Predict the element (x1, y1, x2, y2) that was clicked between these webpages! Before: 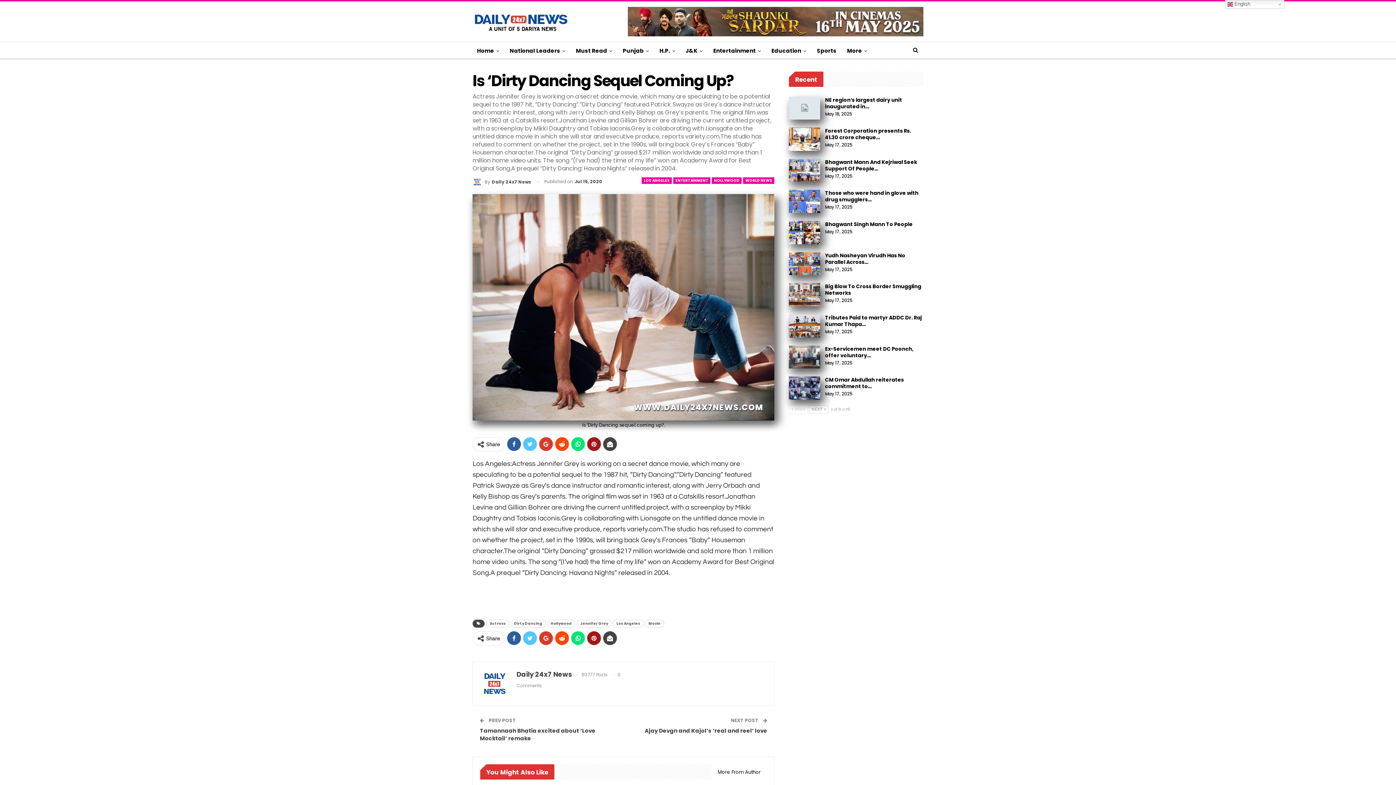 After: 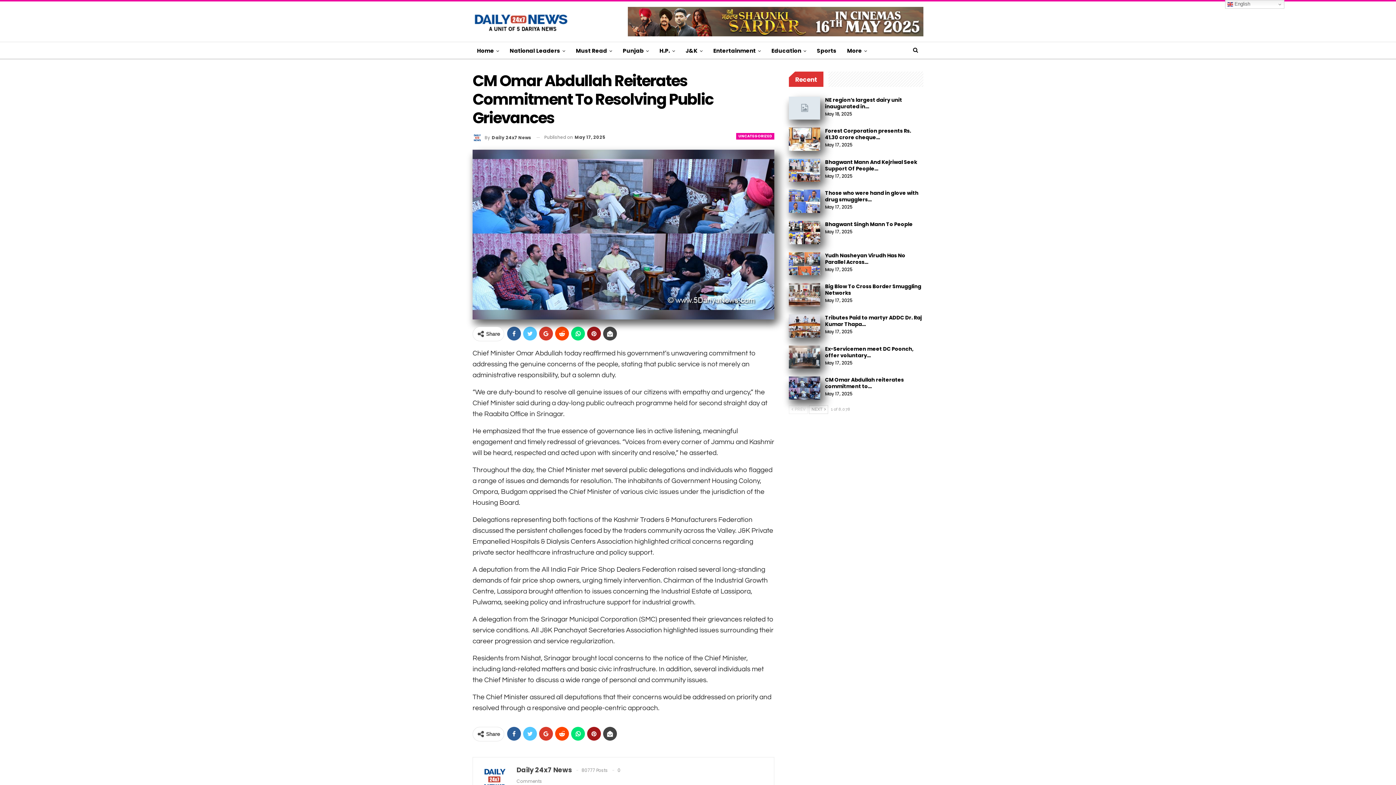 Action: bbox: (825, 376, 904, 390) label: CM Omar Abdullah reiterates commitment to…